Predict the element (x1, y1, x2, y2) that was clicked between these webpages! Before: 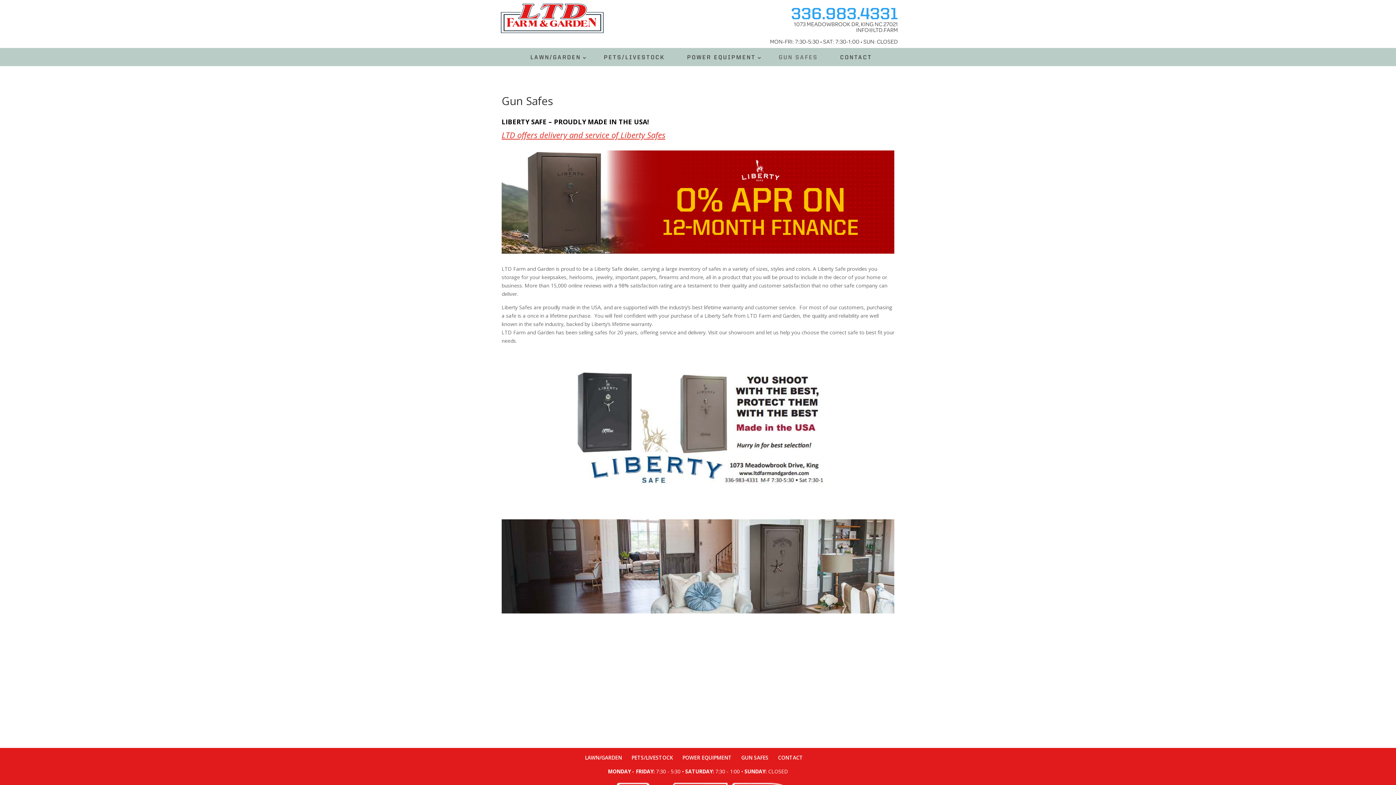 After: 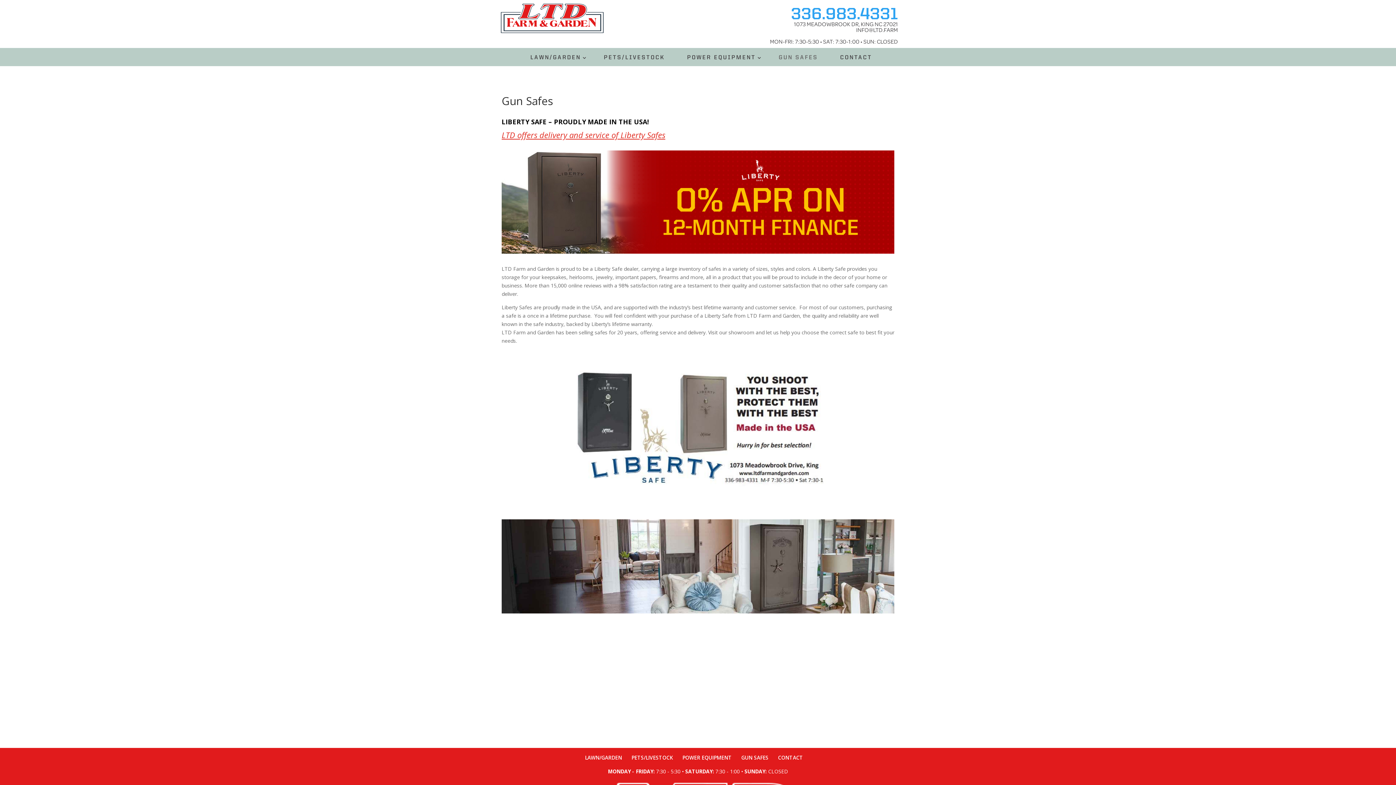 Action: bbox: (791, 6, 898, 23) label: 336.983.4331